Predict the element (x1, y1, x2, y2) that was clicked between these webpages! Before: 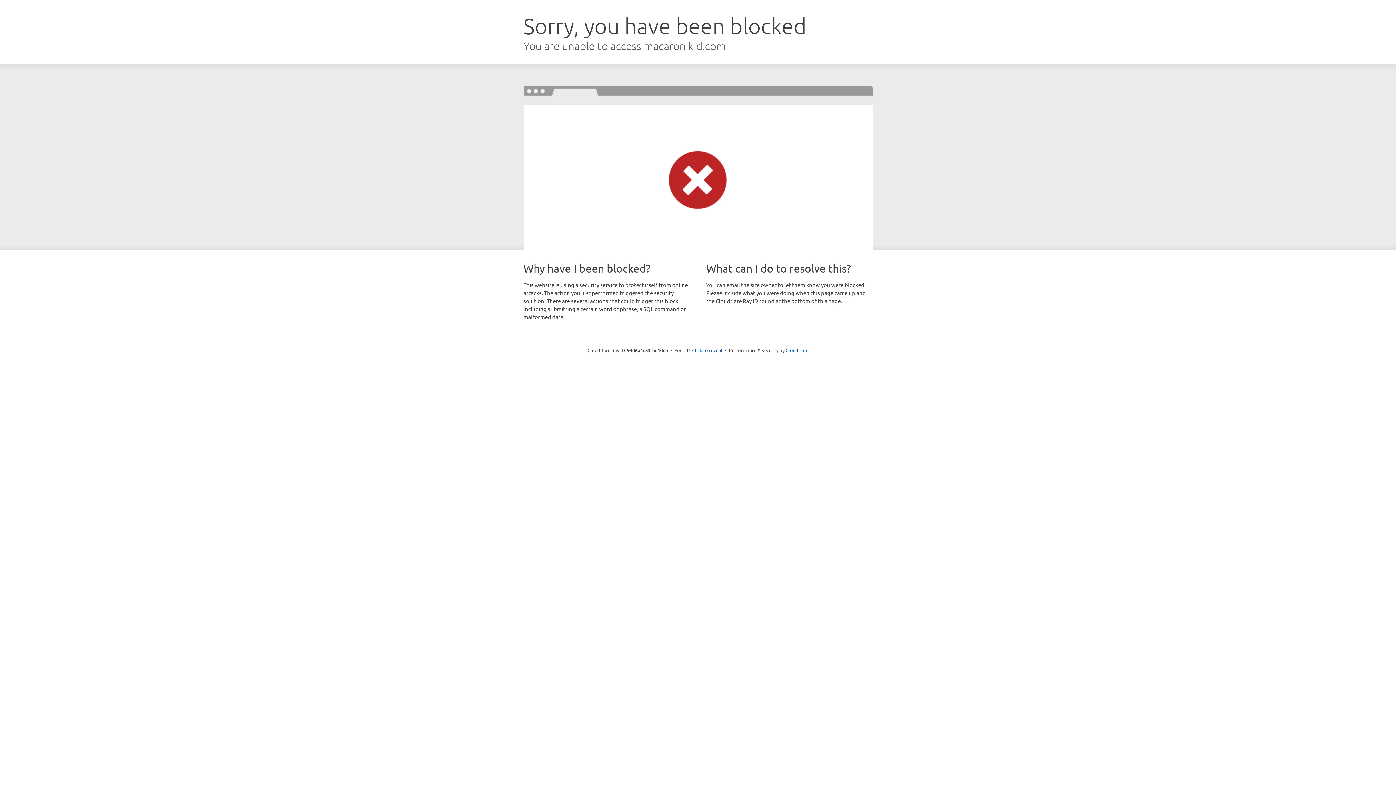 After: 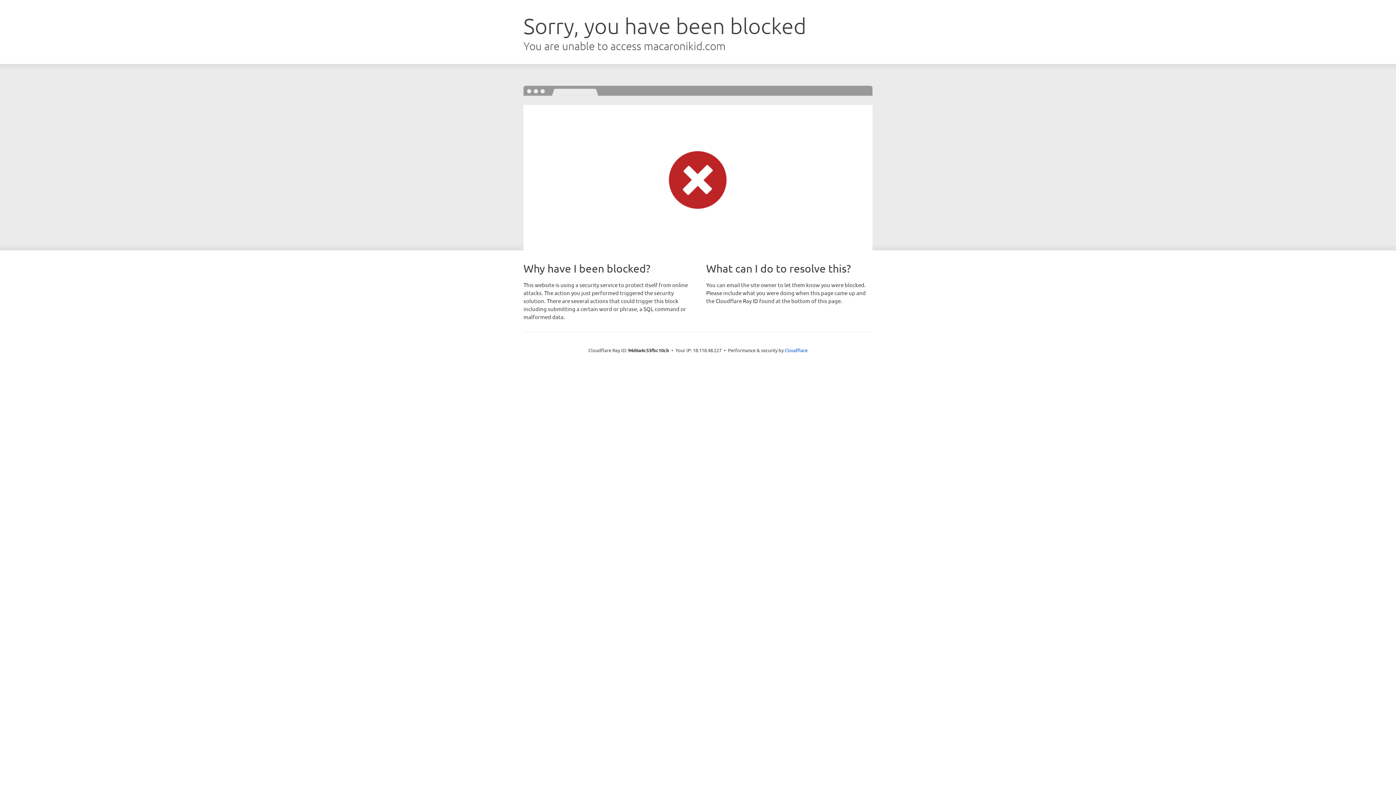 Action: label: Click to reveal bbox: (692, 346, 722, 353)